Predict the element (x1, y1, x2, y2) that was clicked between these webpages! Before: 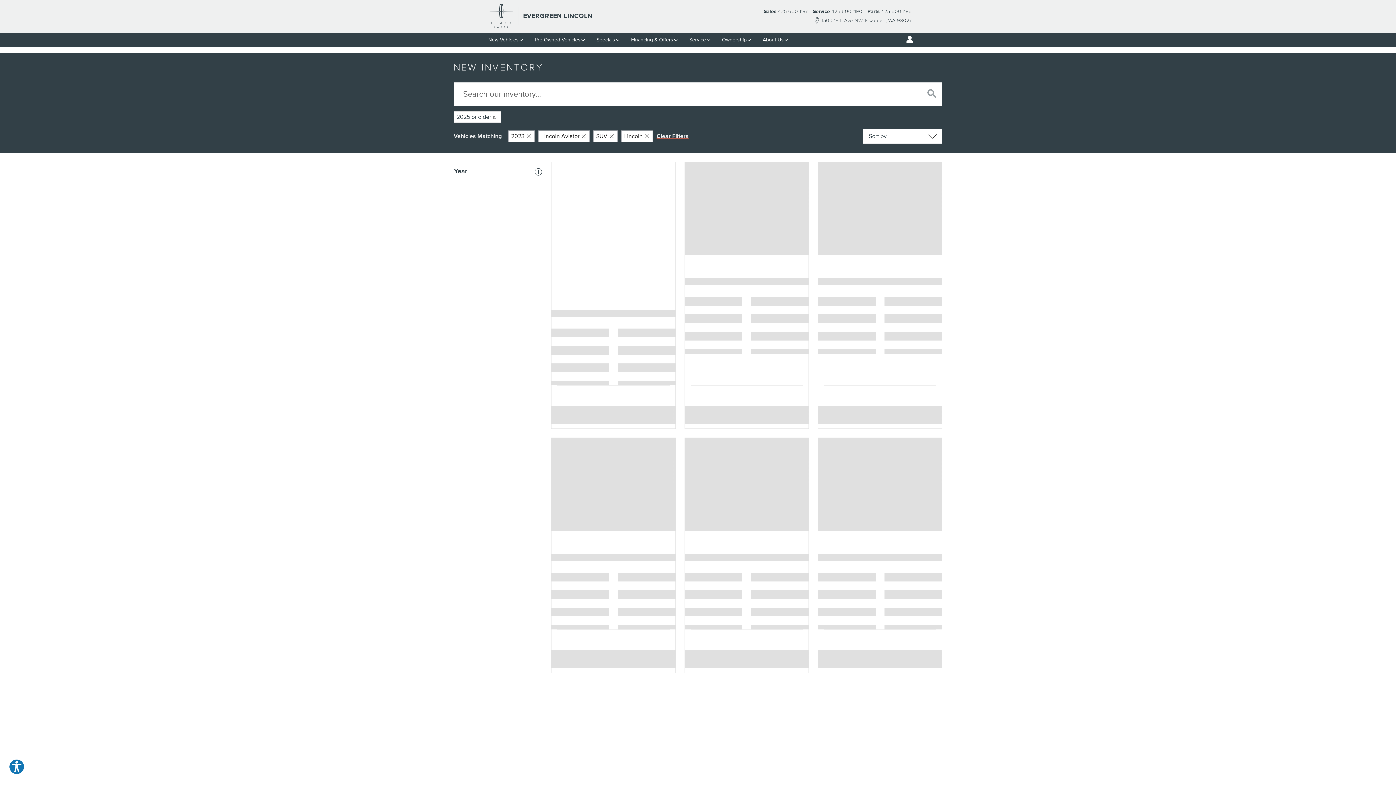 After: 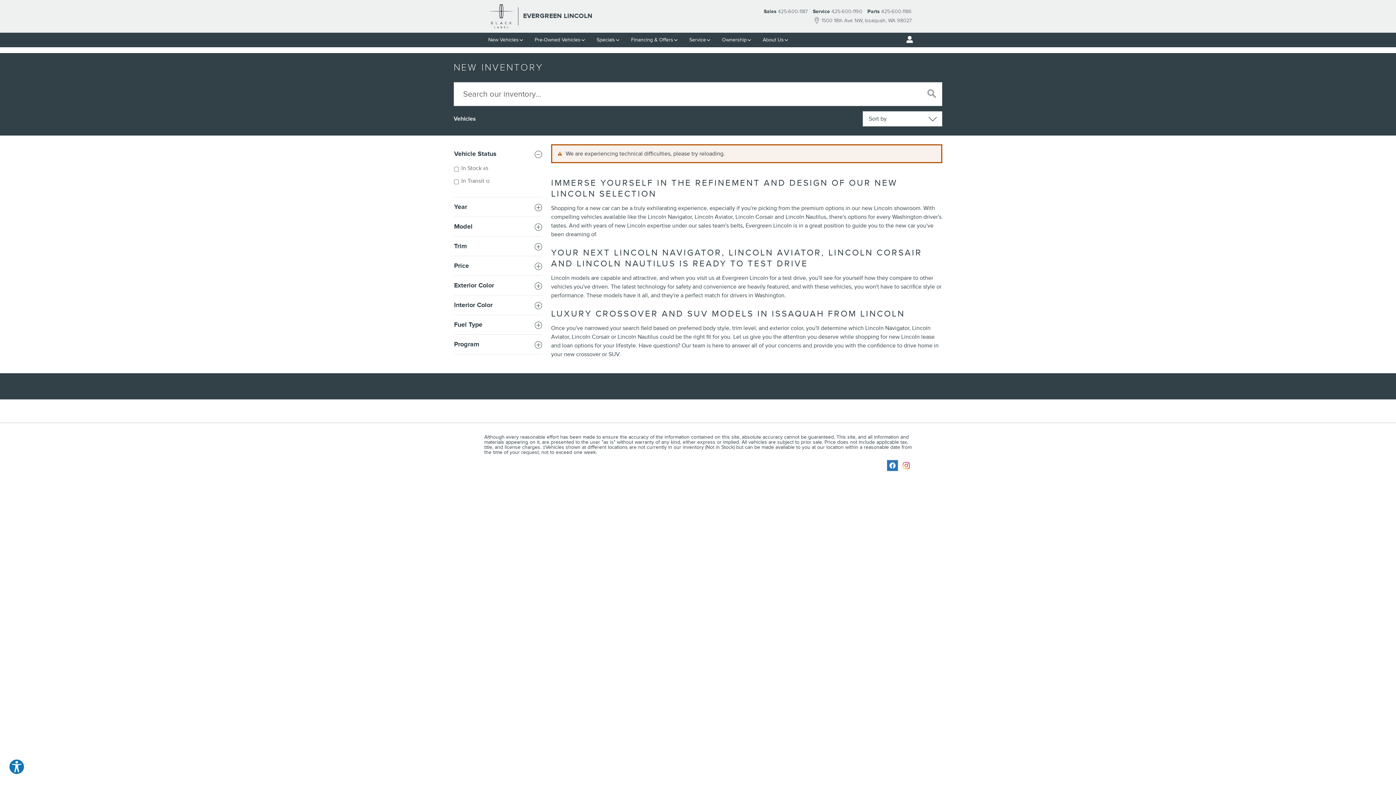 Action: bbox: (656, 132, 688, 140) label: Clear Filters